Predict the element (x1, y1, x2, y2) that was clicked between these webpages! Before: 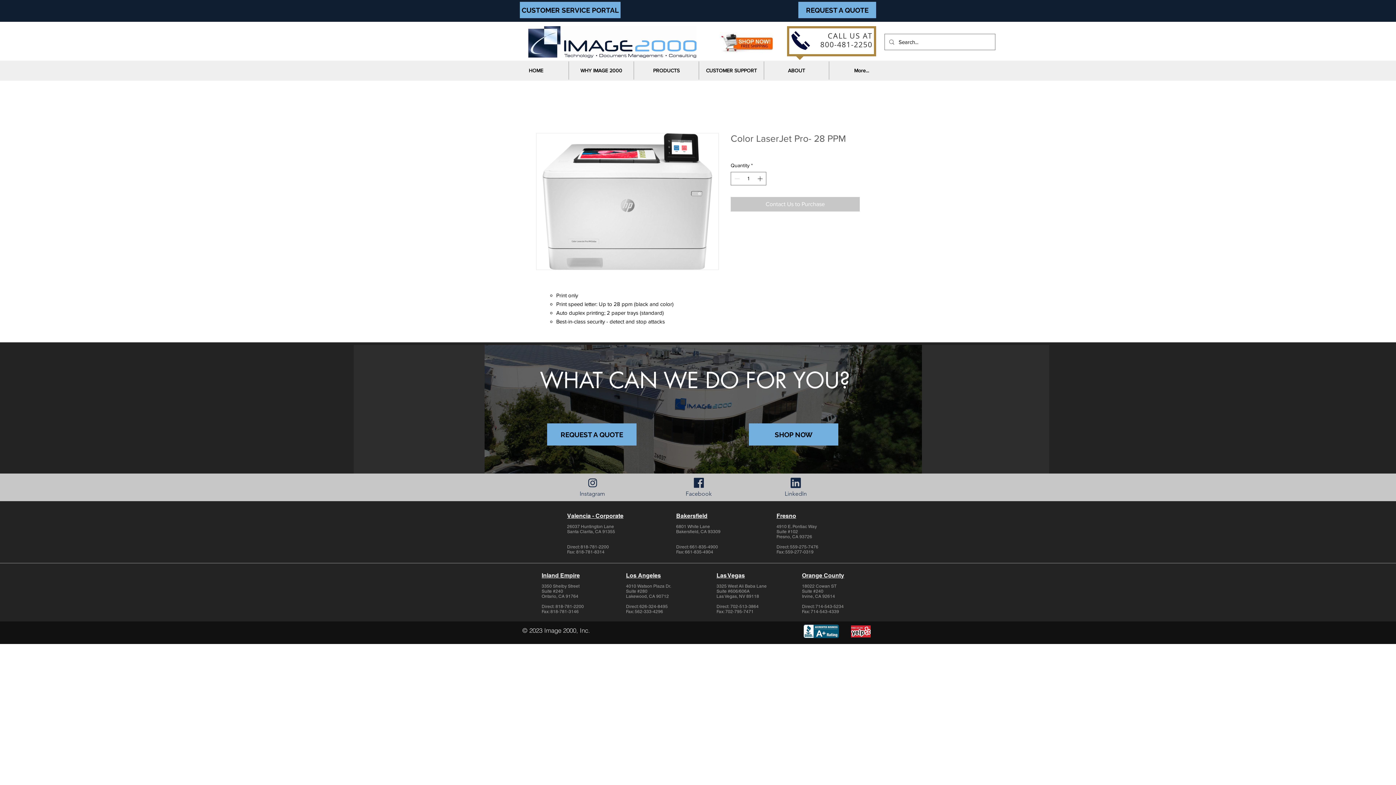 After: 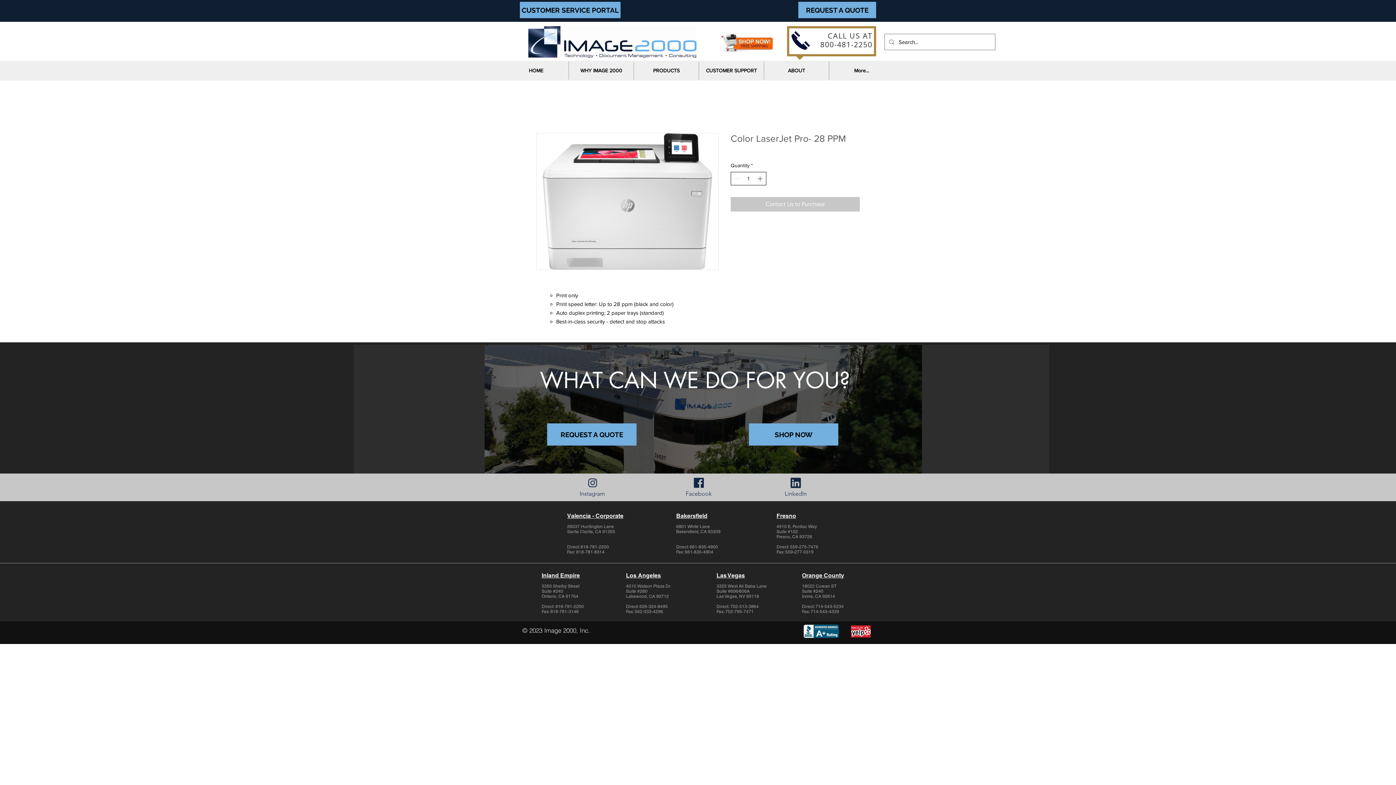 Action: bbox: (756, 172, 765, 185)